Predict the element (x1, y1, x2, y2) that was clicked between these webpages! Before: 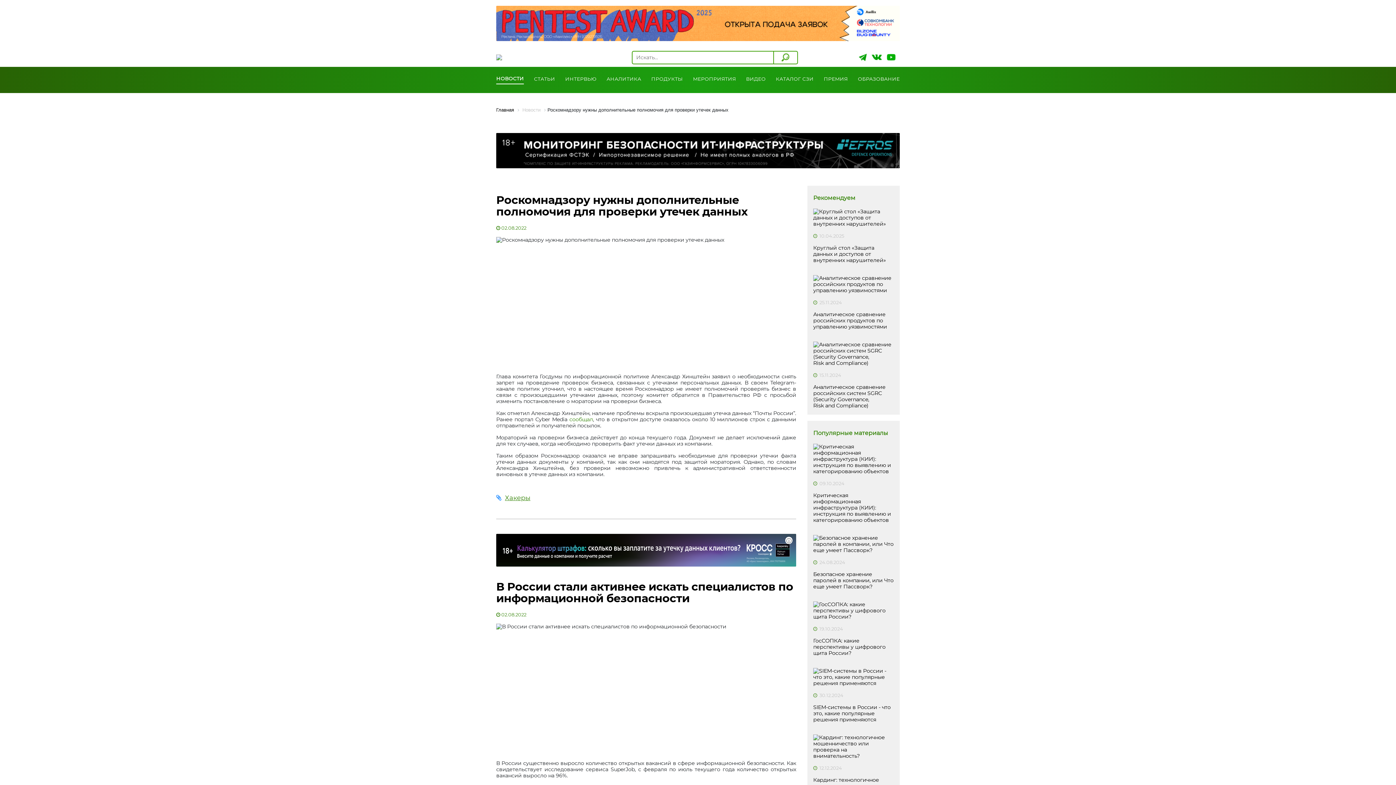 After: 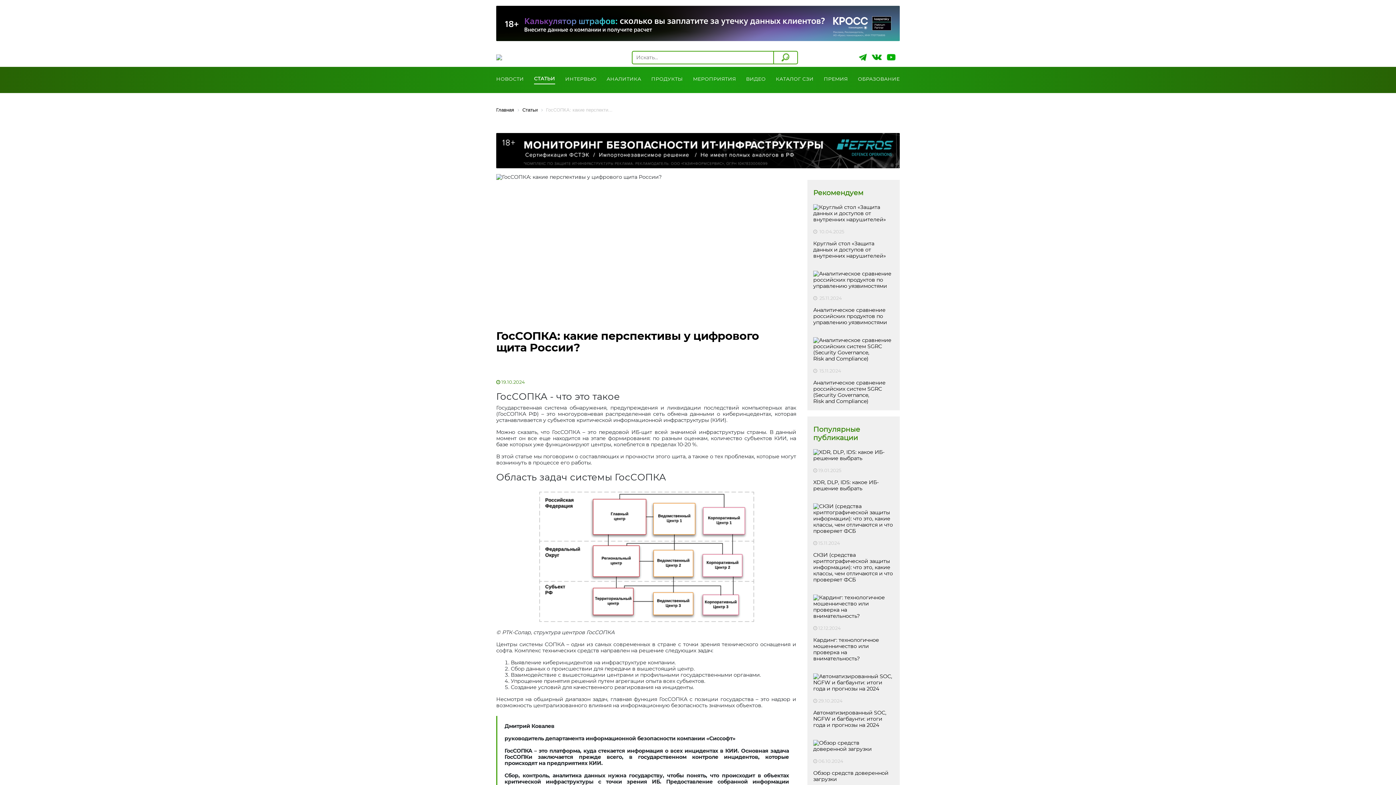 Action: label:  19.10.2024
ГосСОПКА: какие перспективы у цифрового щита России? bbox: (813, 601, 894, 656)